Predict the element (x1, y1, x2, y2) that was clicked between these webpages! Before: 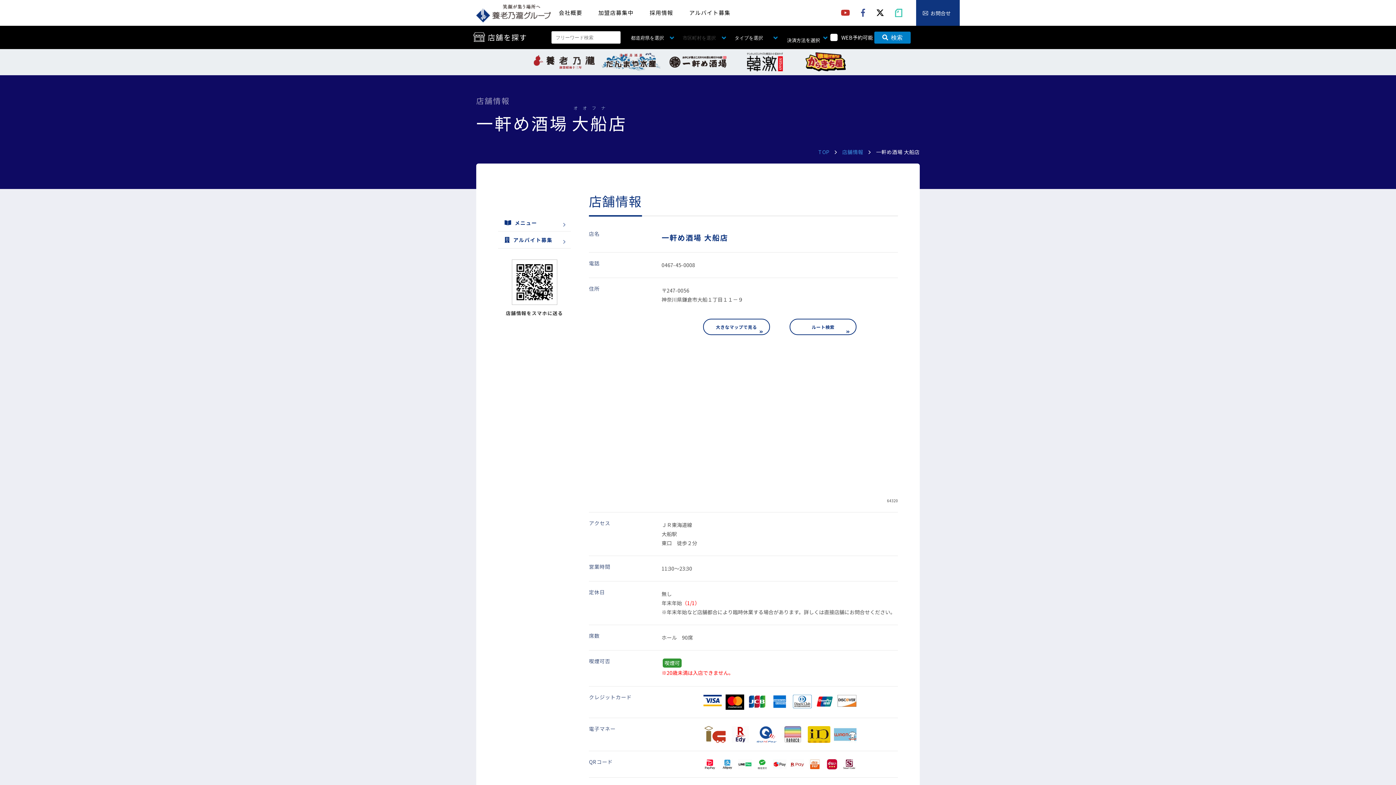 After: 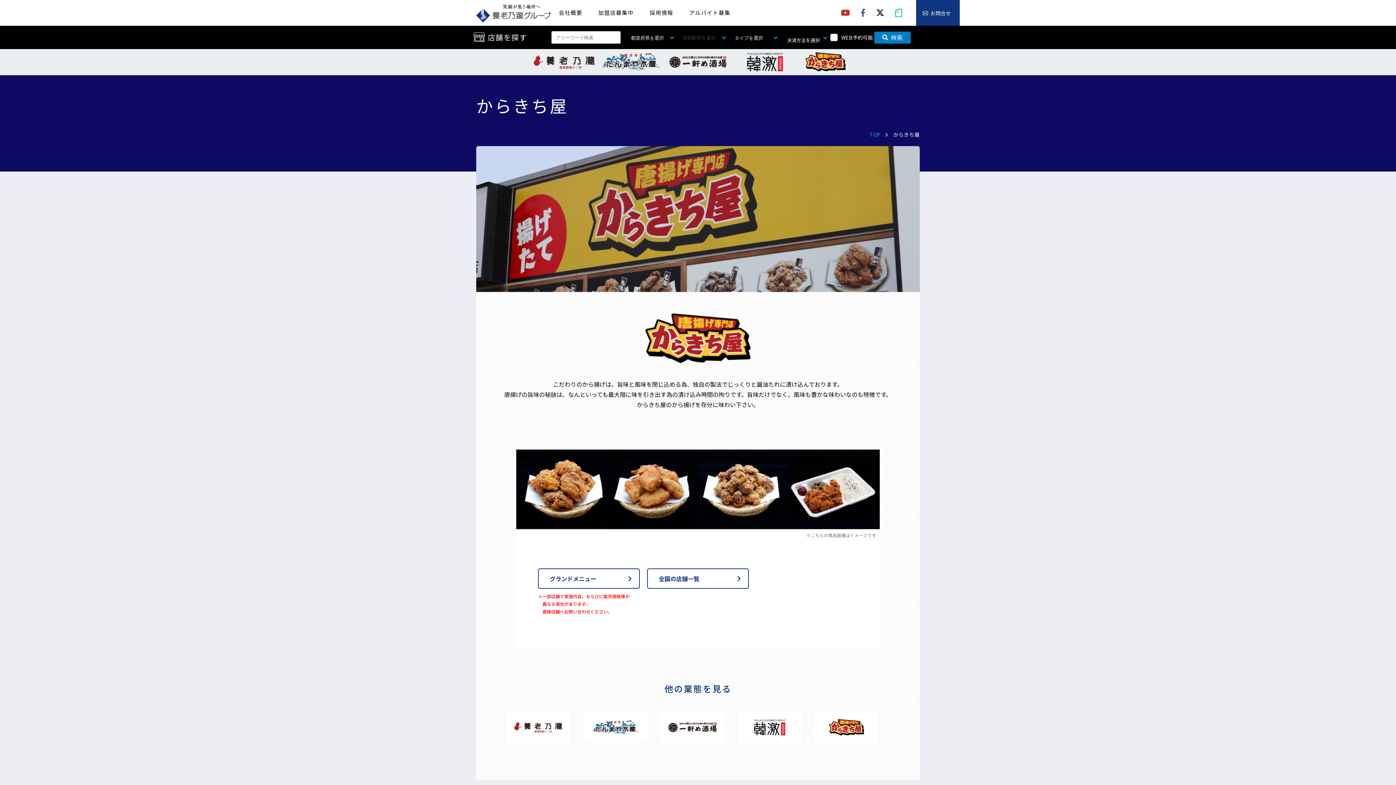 Action: bbox: (798, 49, 865, 75)